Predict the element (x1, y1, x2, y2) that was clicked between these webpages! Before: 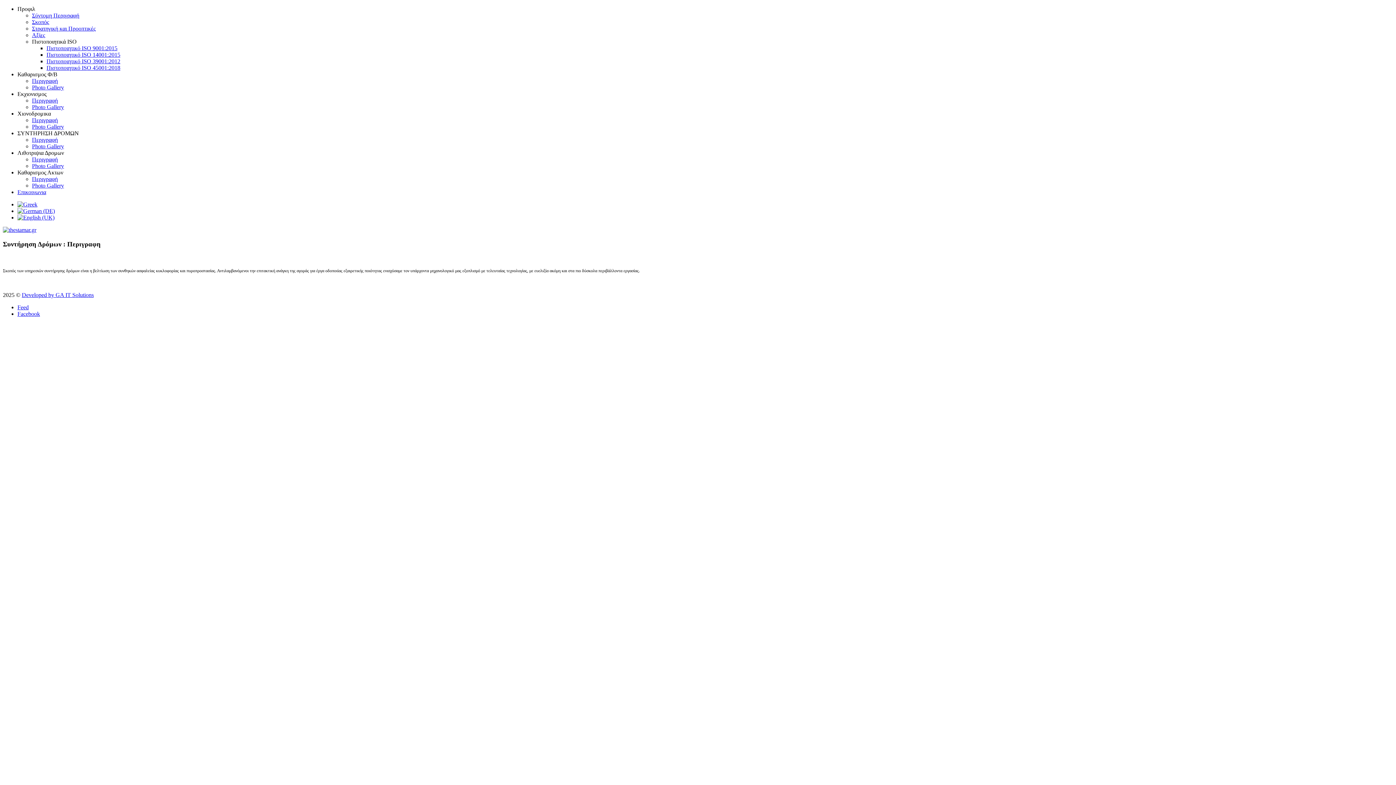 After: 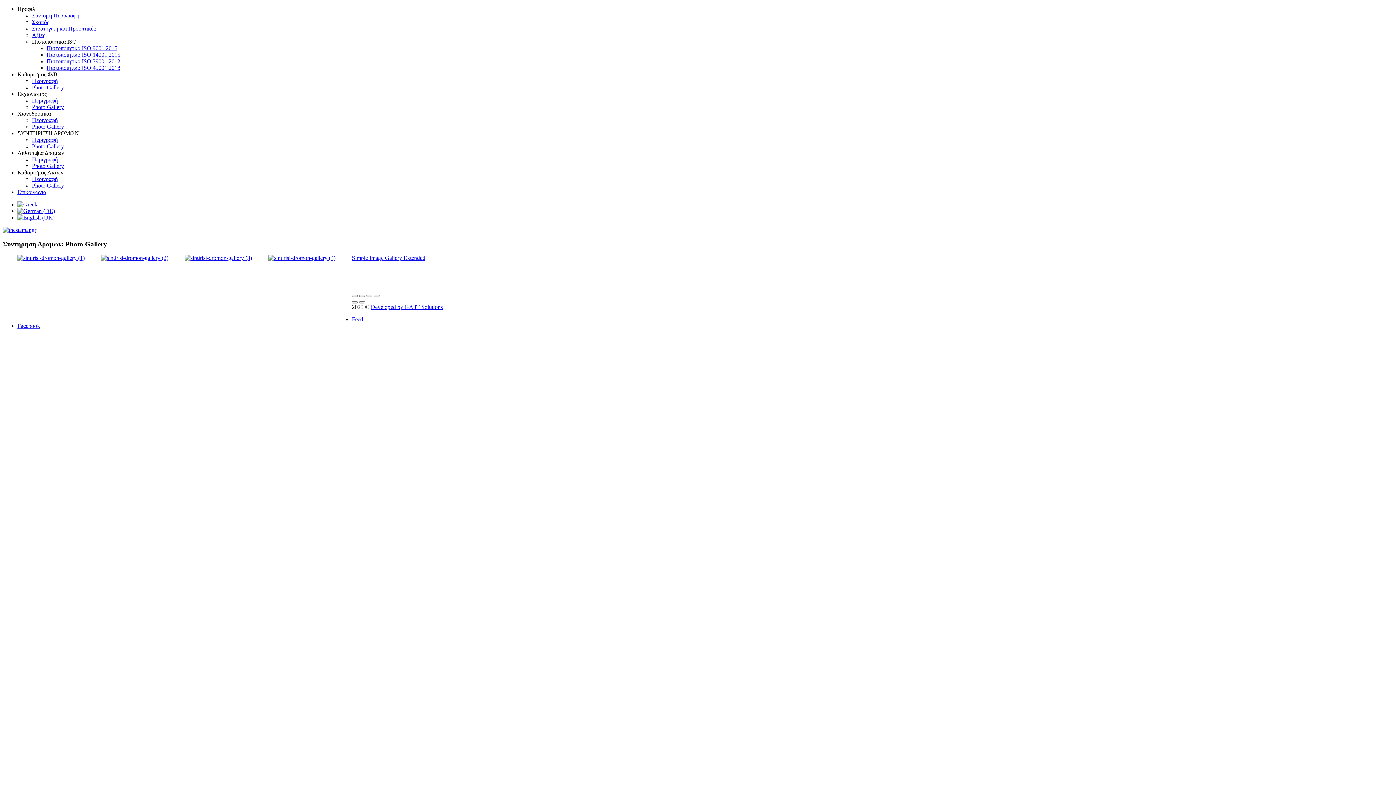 Action: bbox: (32, 143, 64, 149) label: Photo Gallery